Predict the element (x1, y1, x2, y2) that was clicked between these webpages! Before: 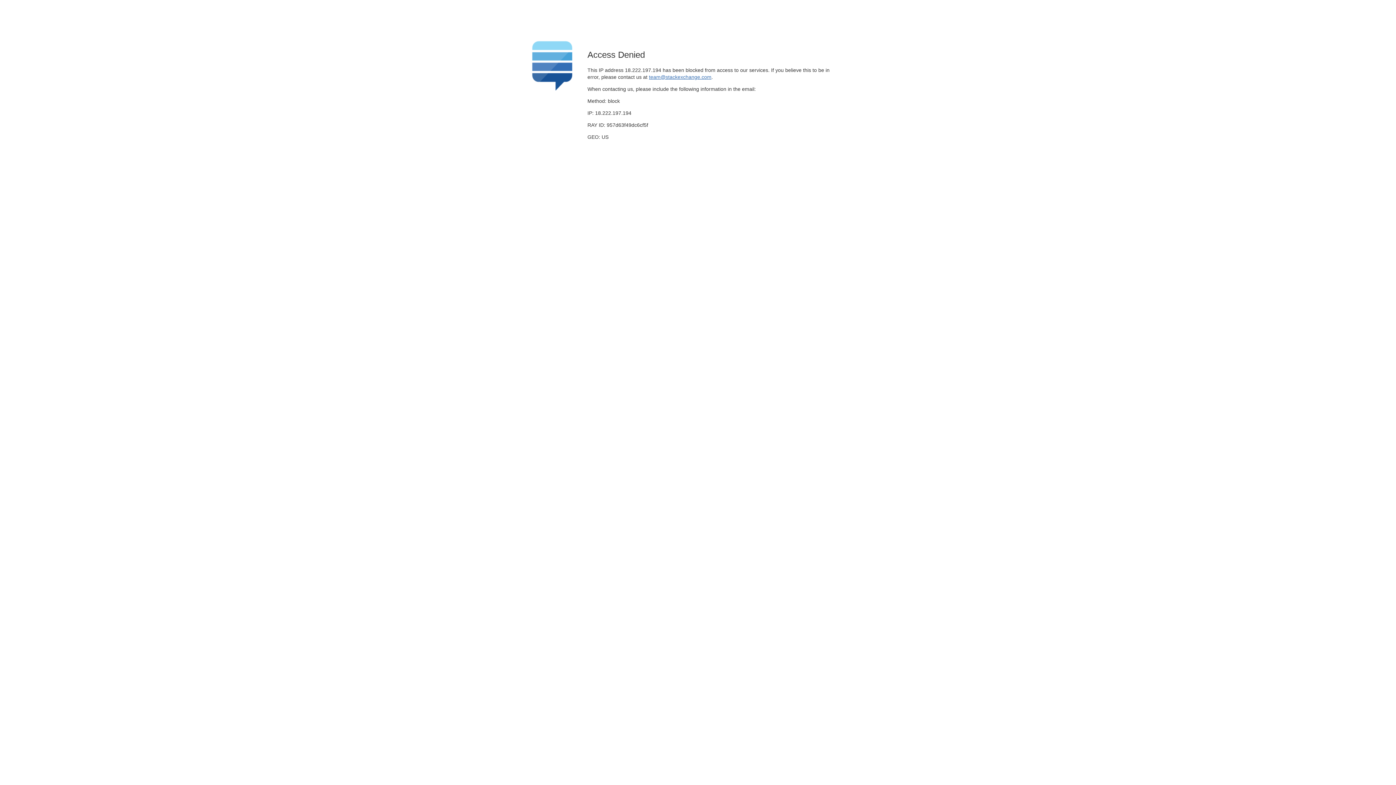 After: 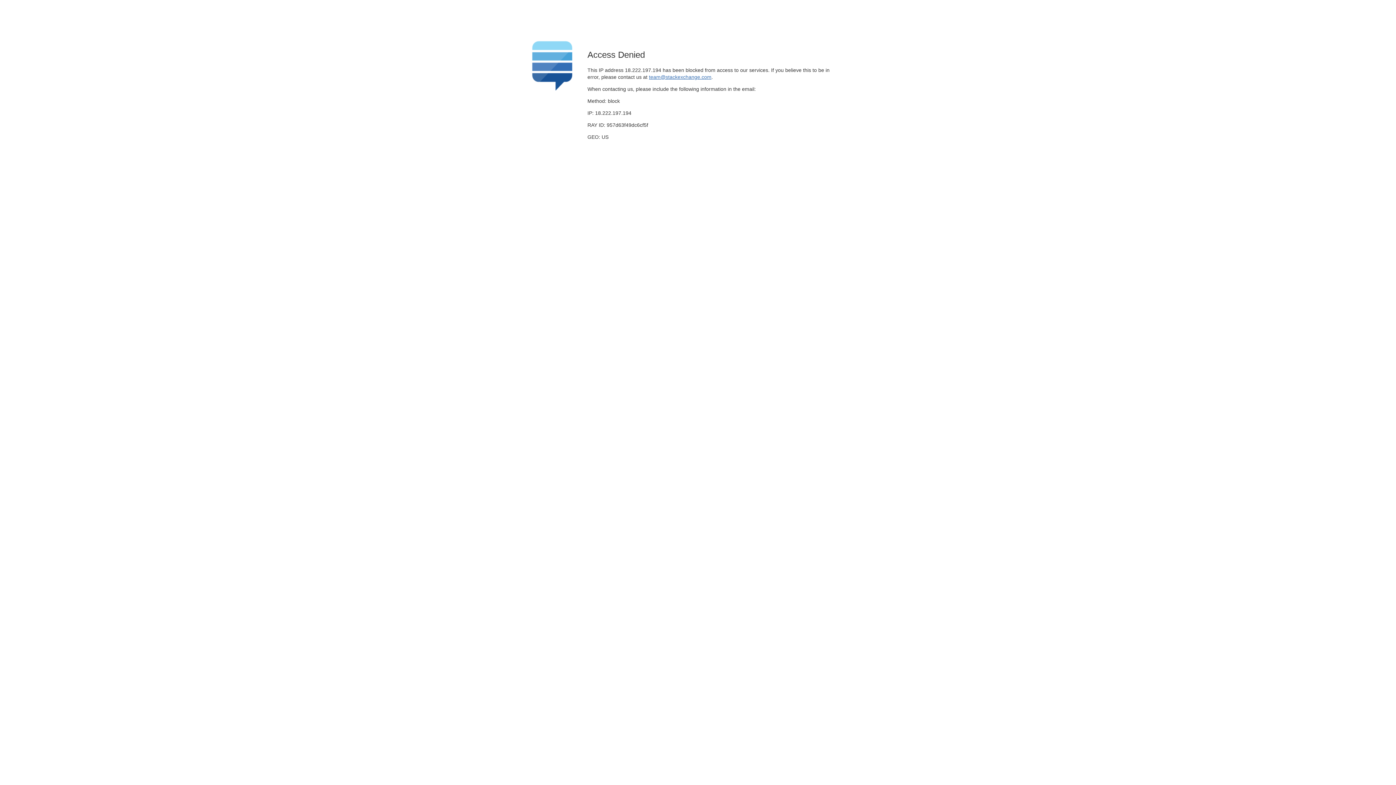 Action: label: team@stackexchange.com bbox: (649, 74, 711, 79)